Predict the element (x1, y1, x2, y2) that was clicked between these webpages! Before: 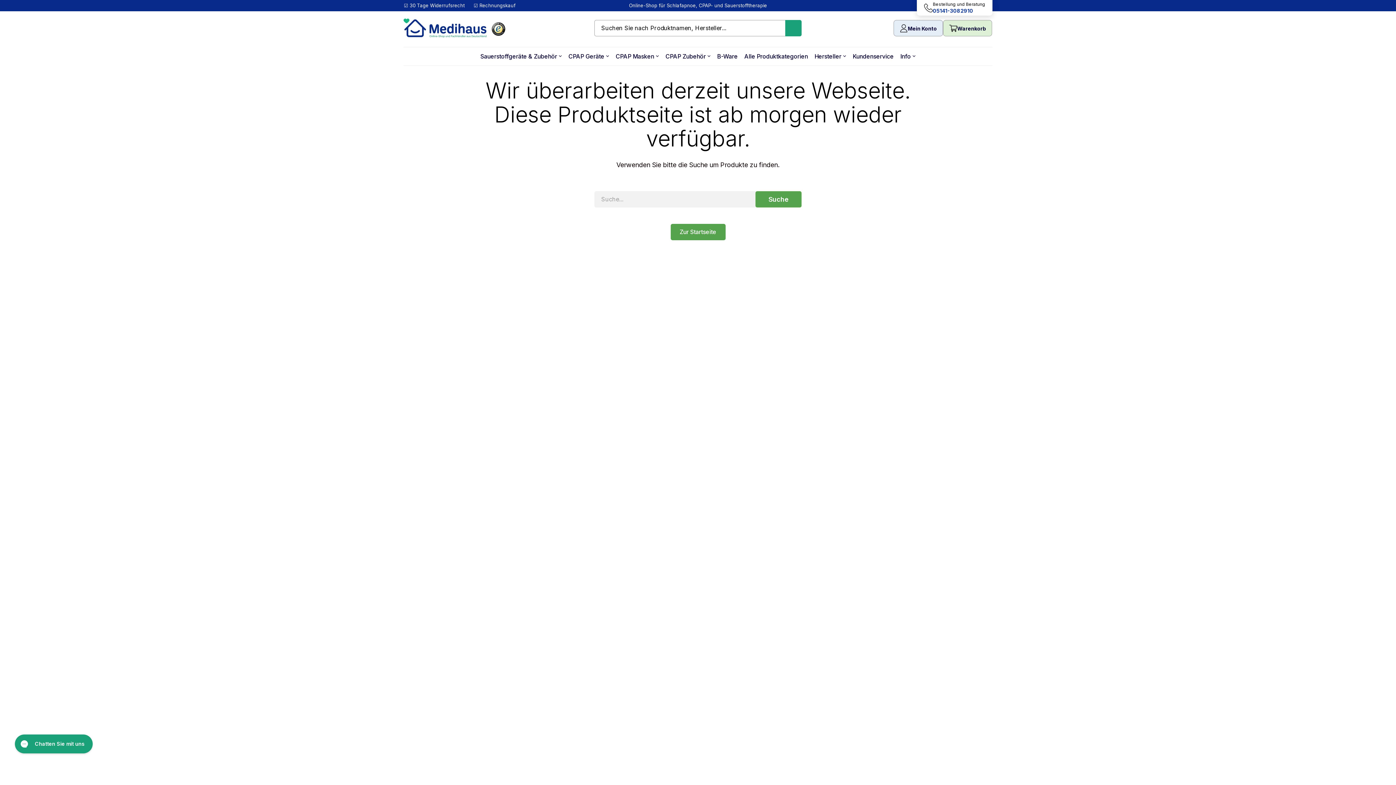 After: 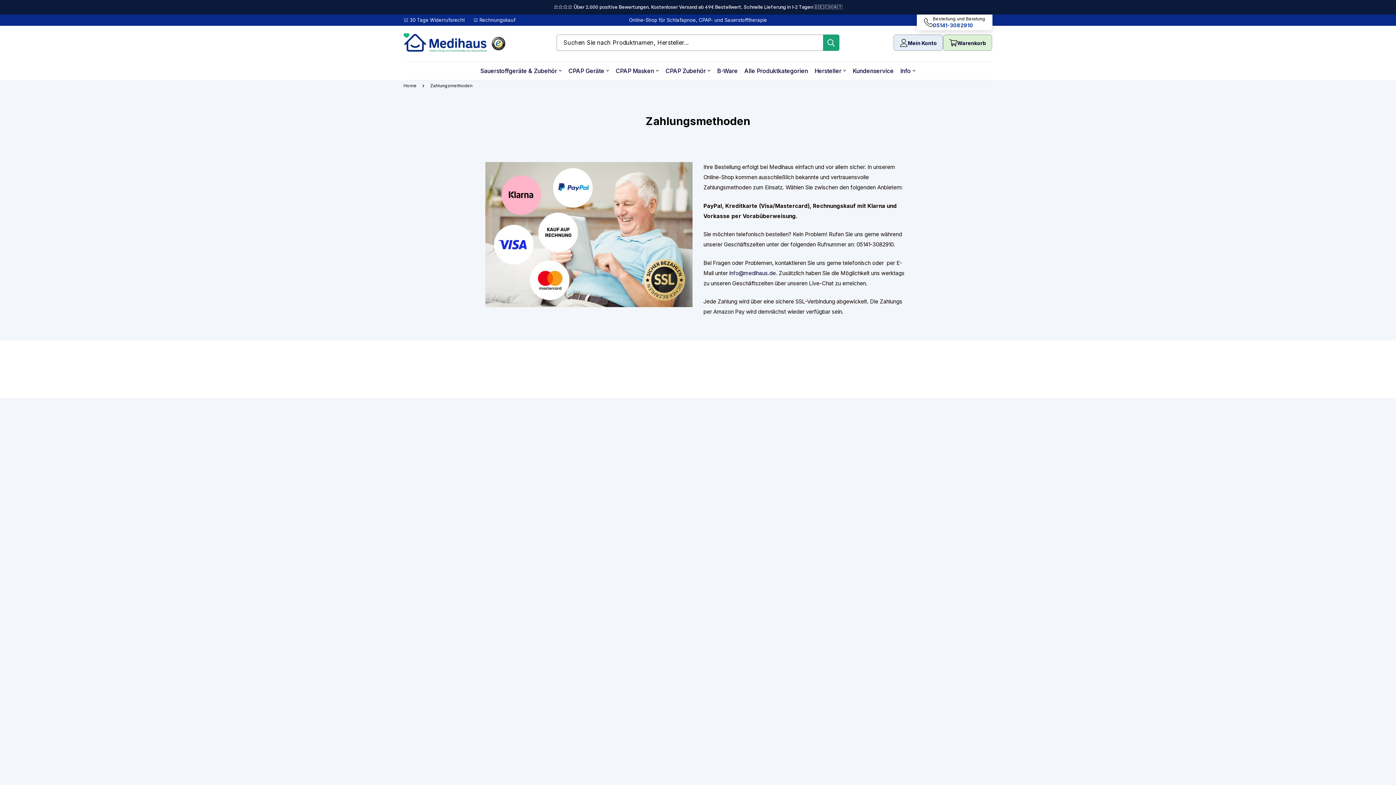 Action: bbox: (473, 1, 515, 9) label: ☑️ Rechnungskauf